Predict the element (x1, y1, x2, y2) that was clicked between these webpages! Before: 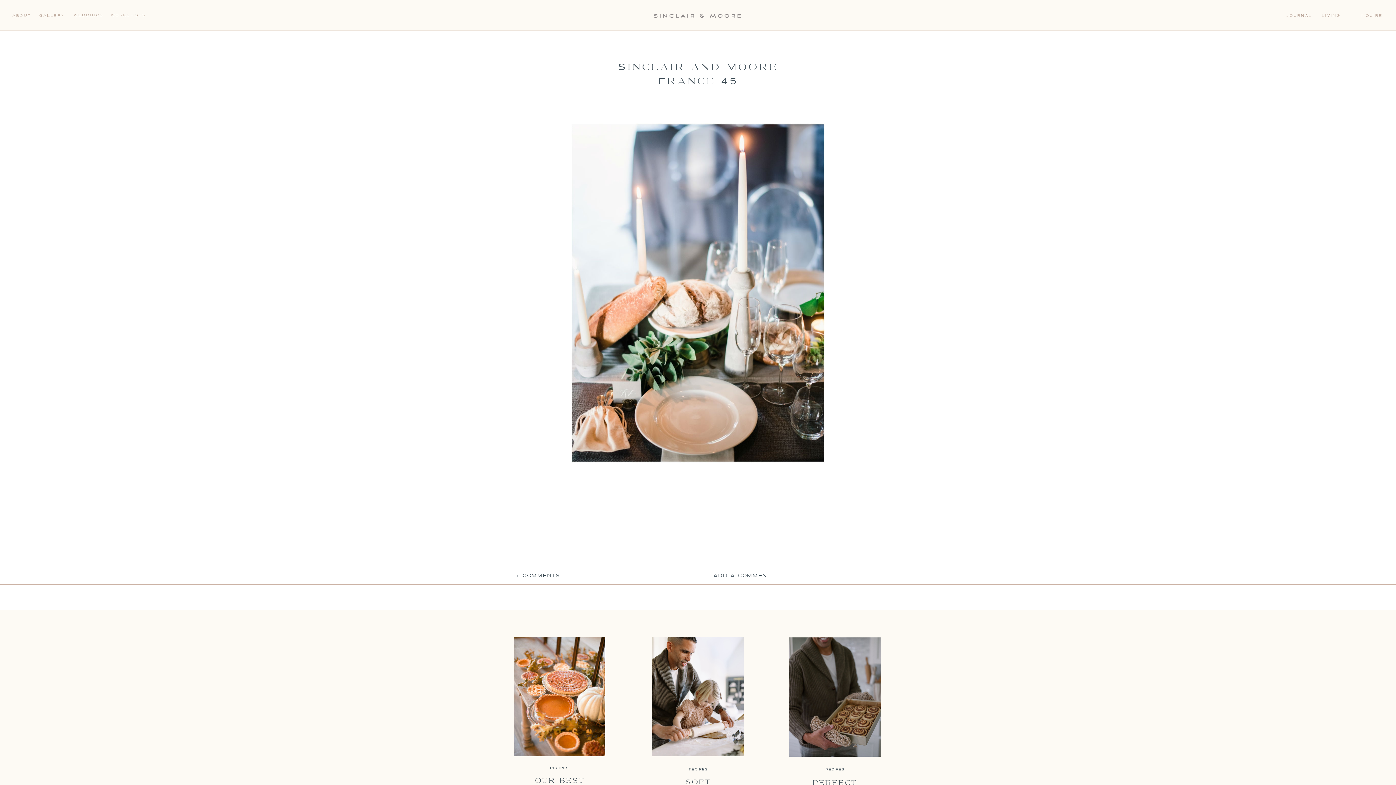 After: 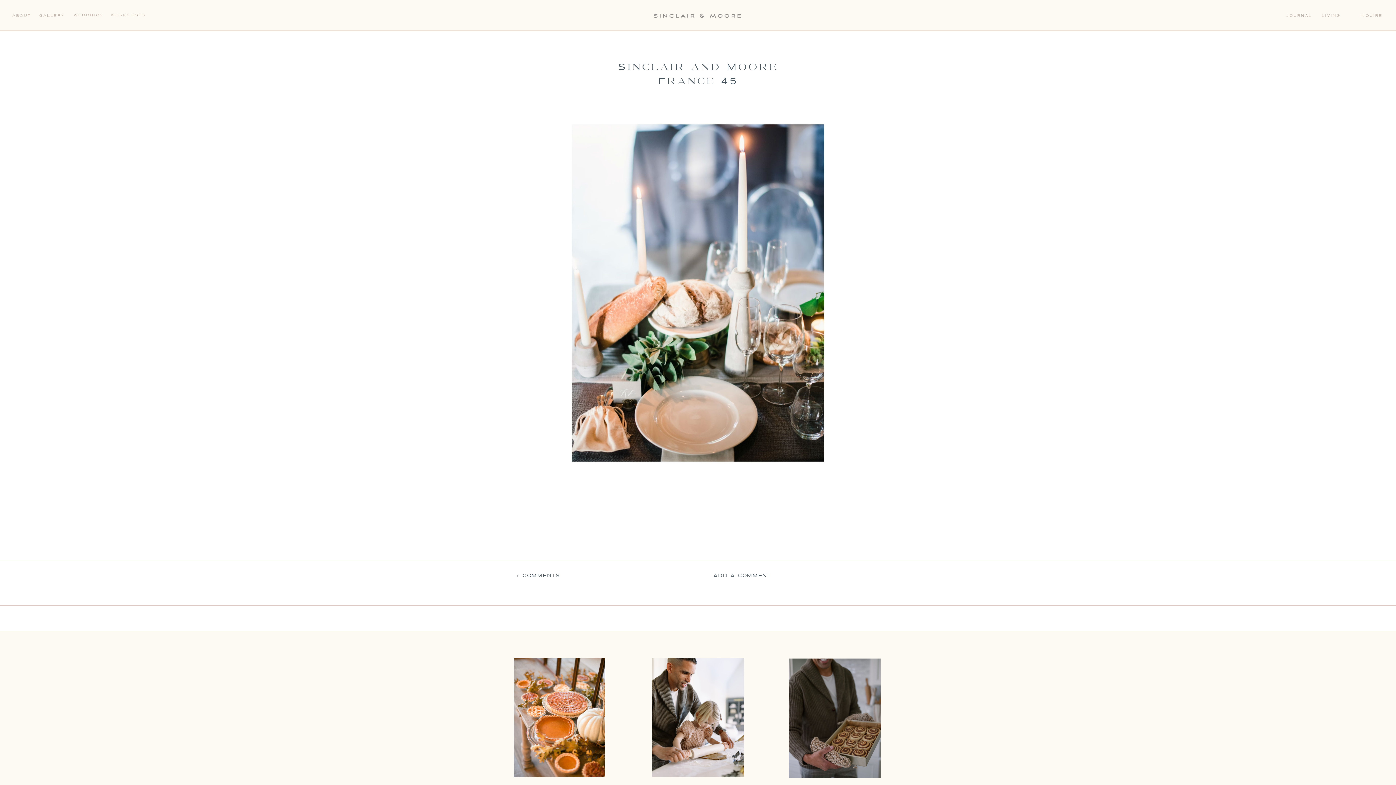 Action: bbox: (516, 572, 611, 579) label: + COMMENTS
